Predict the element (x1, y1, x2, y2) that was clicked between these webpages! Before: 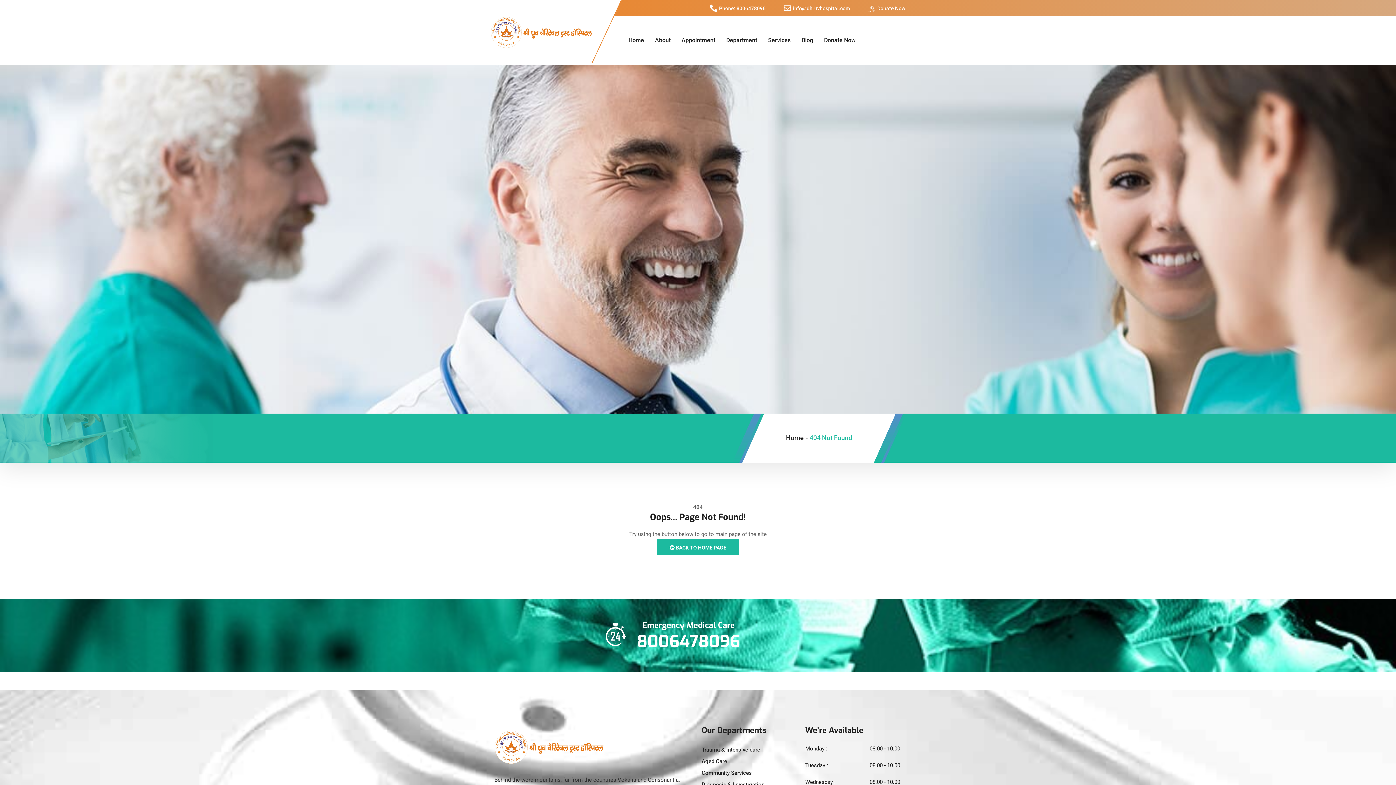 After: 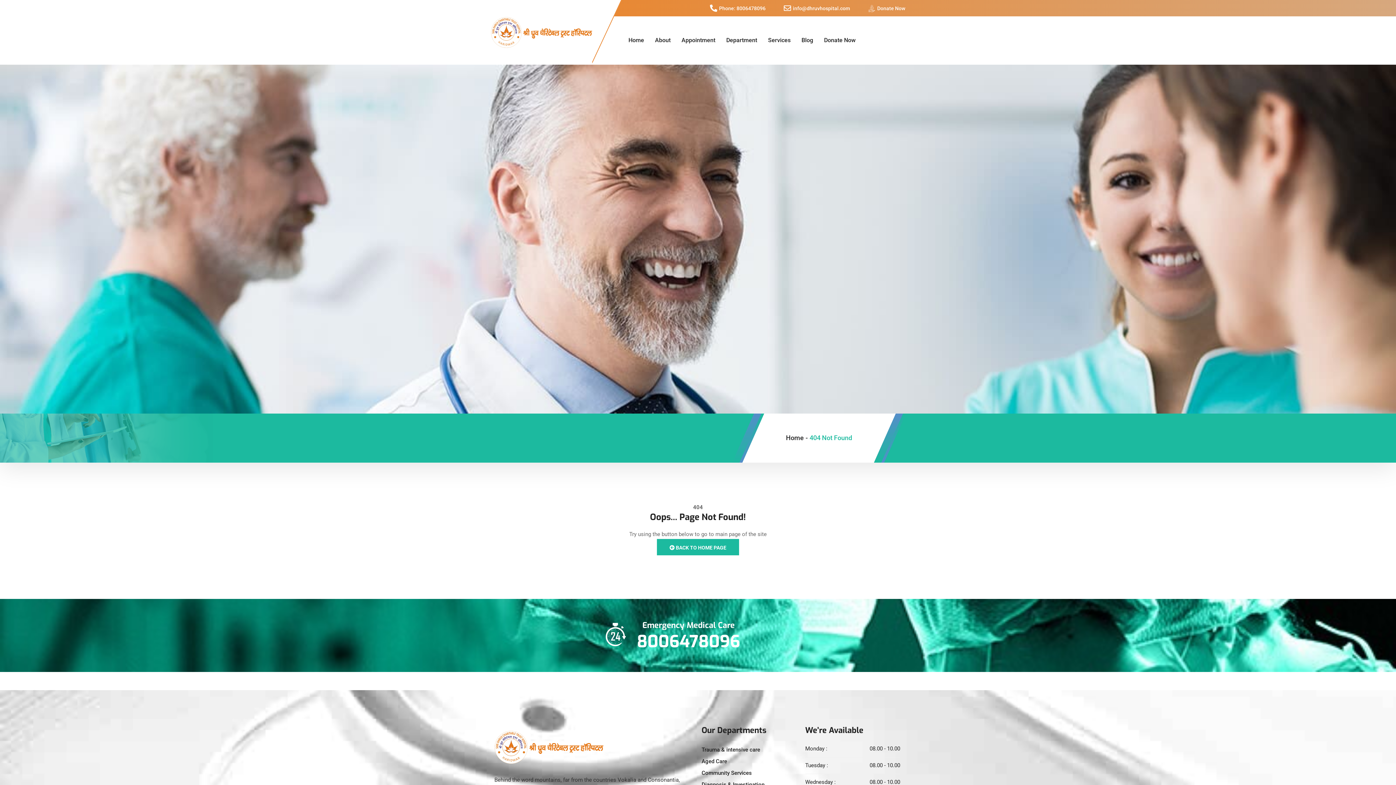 Action: bbox: (782, 3, 850, 13) label: info@dhruvhospital.com